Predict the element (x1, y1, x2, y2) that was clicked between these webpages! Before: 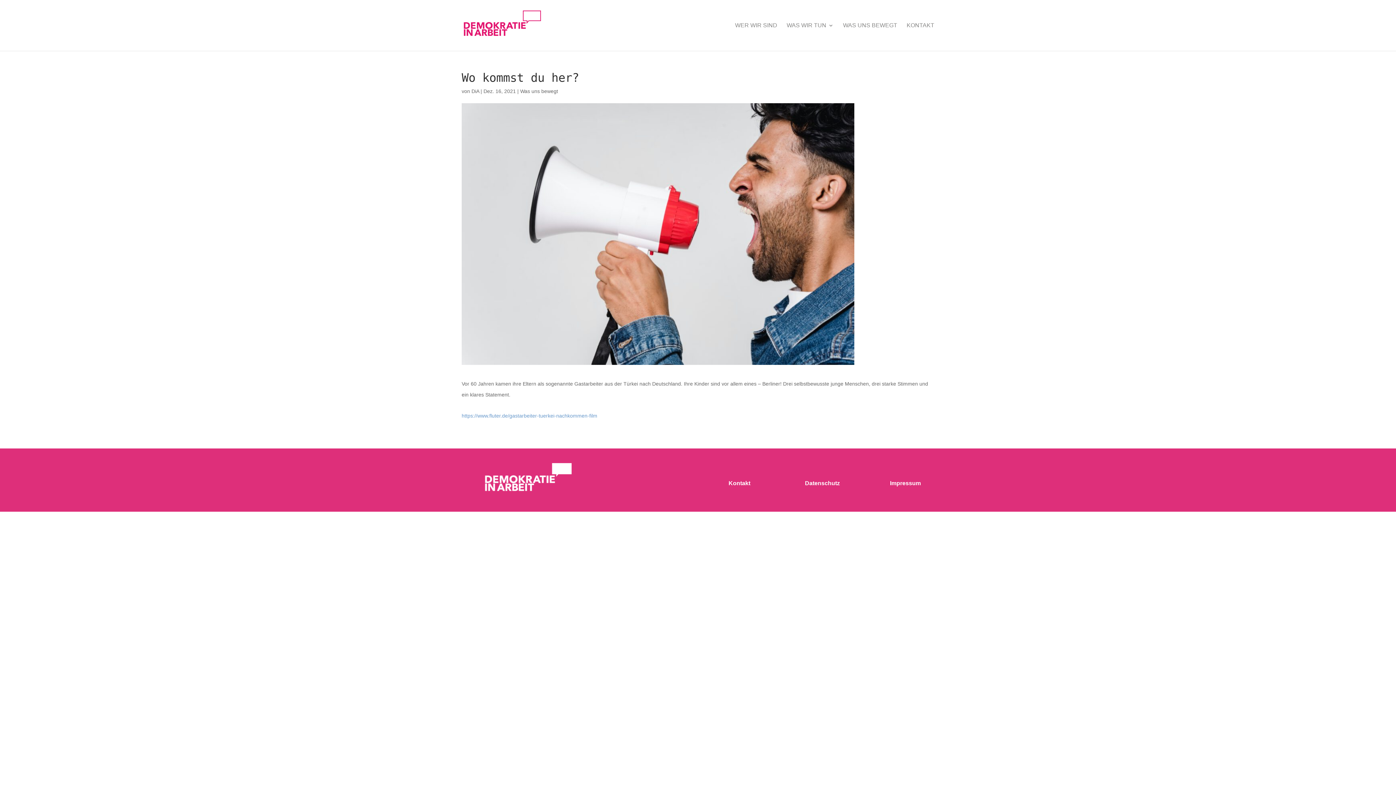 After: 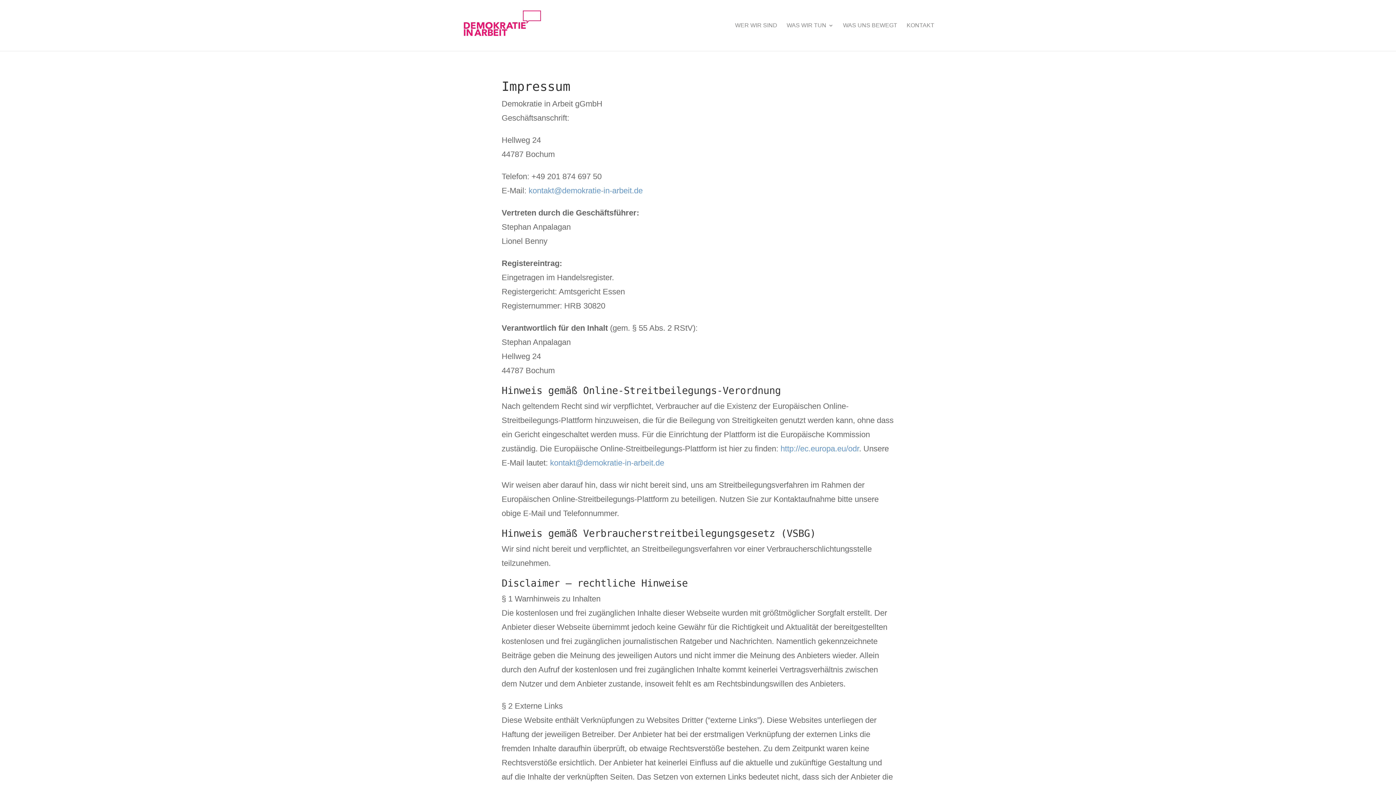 Action: label: Impressum bbox: (890, 480, 921, 486)